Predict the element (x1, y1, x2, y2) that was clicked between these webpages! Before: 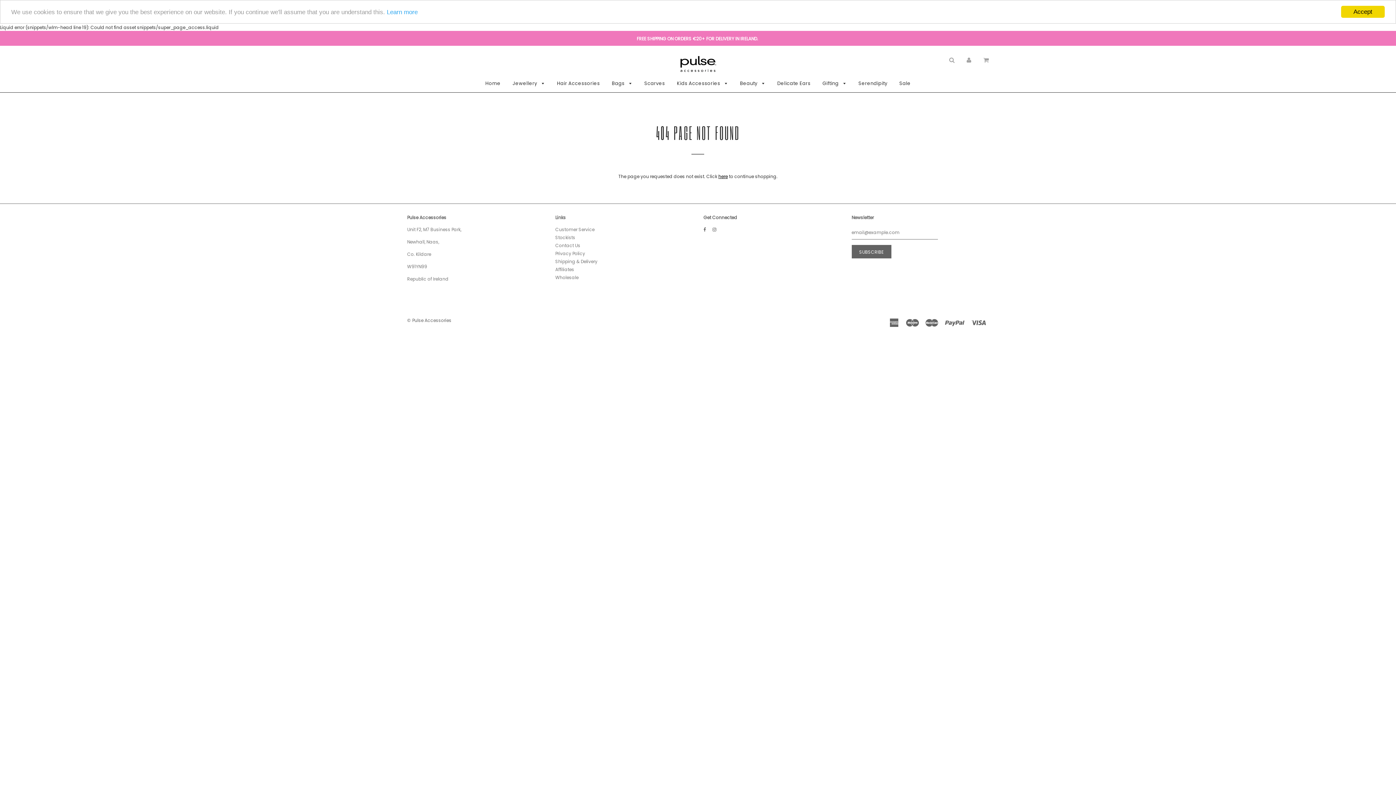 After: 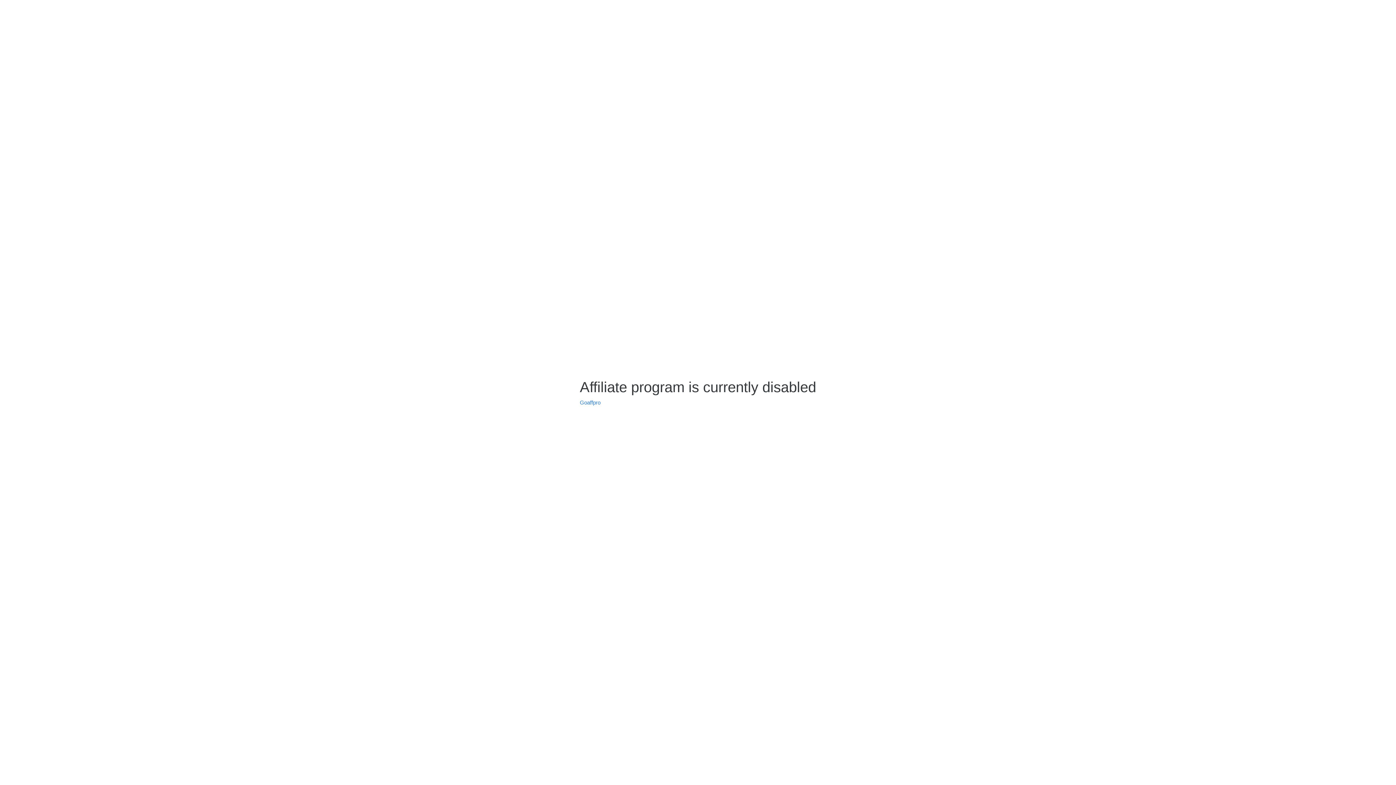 Action: bbox: (555, 266, 574, 272) label: Affiliates